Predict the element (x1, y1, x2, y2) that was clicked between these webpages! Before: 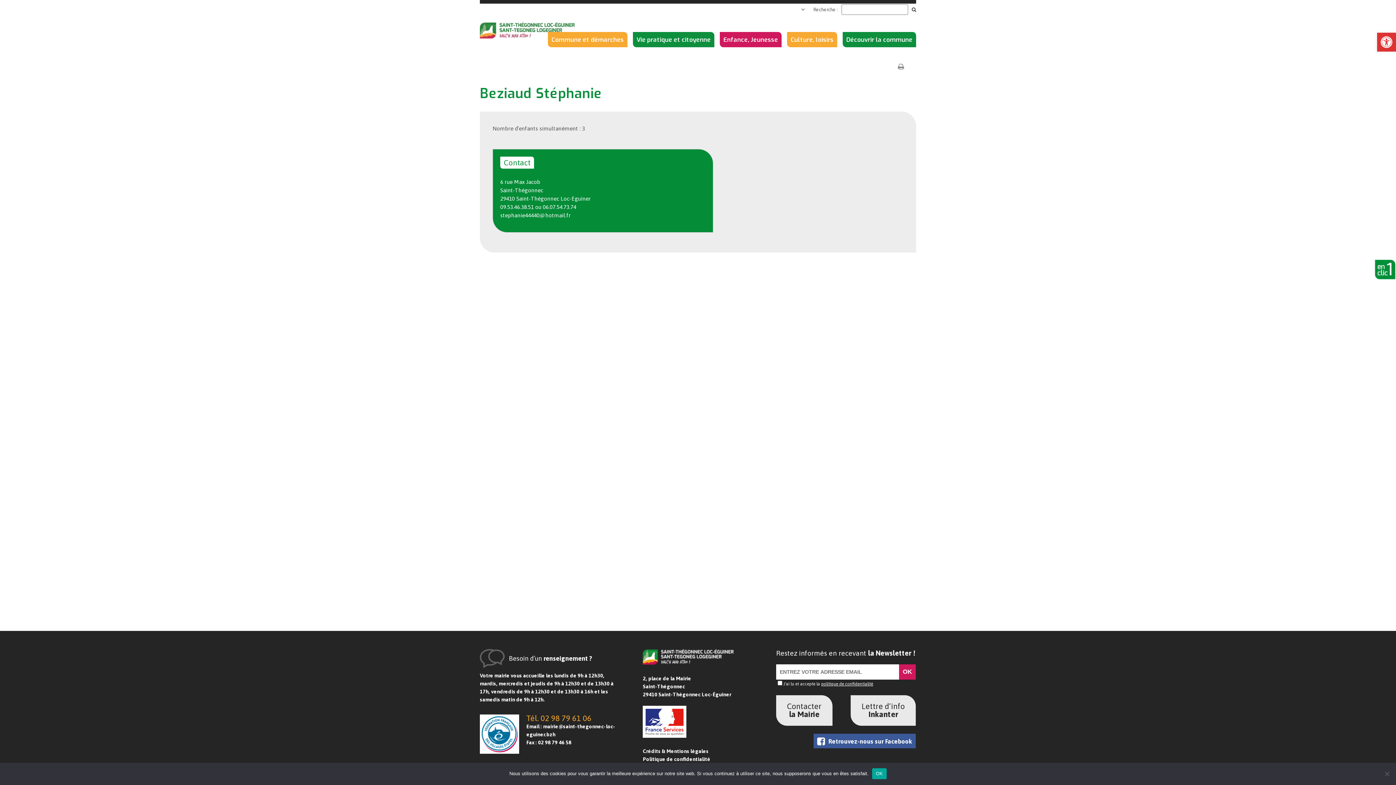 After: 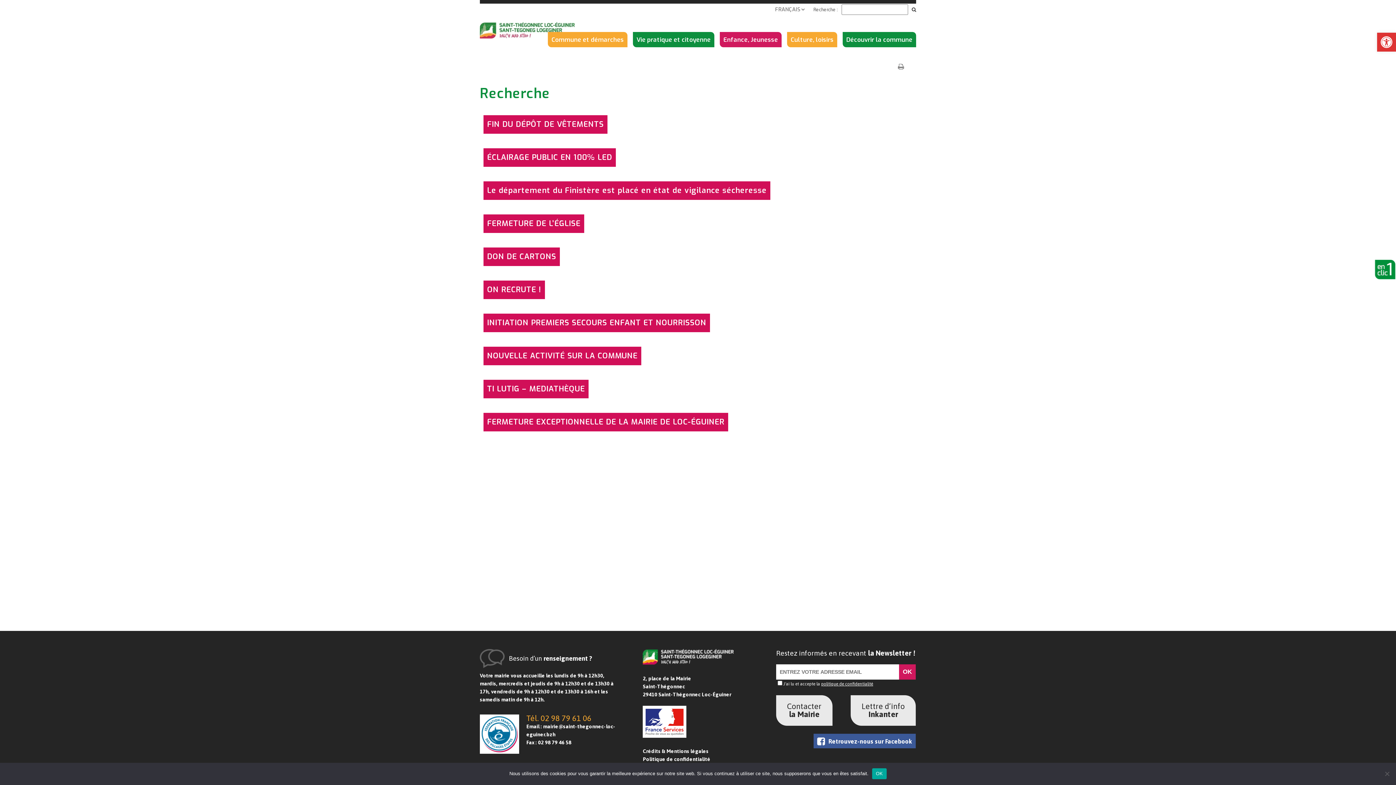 Action: bbox: (912, 3, 916, 15)